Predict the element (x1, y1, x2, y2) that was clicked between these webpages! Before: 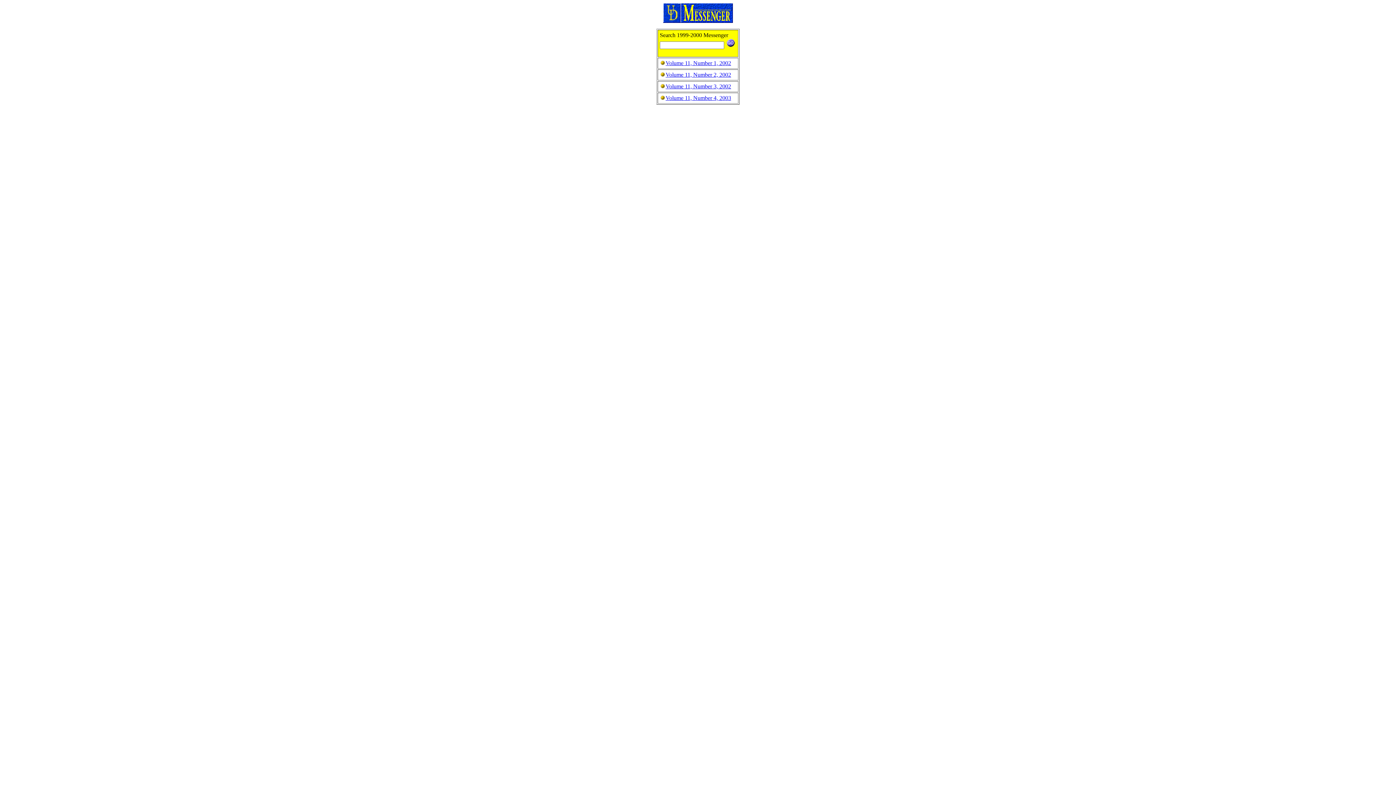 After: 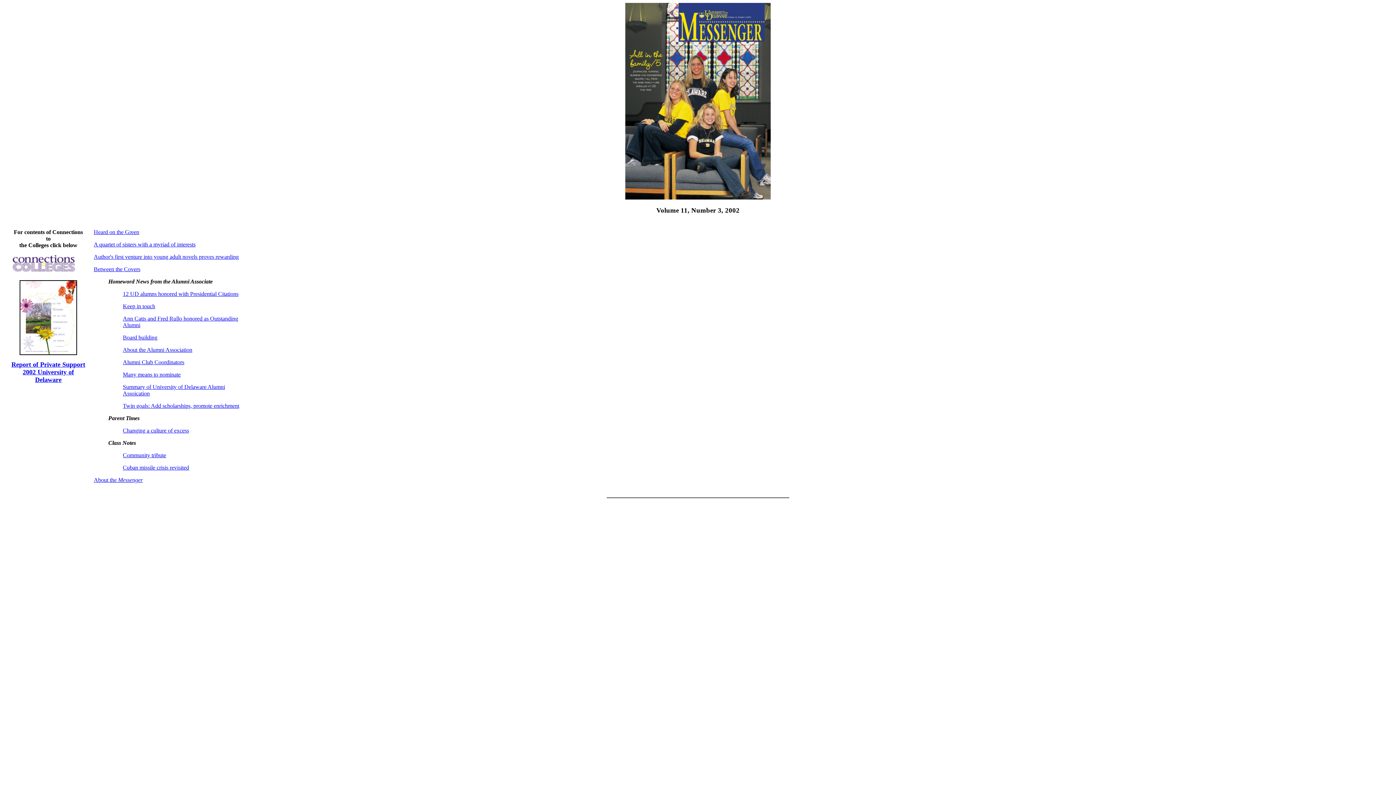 Action: bbox: (665, 83, 731, 89) label: Volume 11, Number 3, 2002